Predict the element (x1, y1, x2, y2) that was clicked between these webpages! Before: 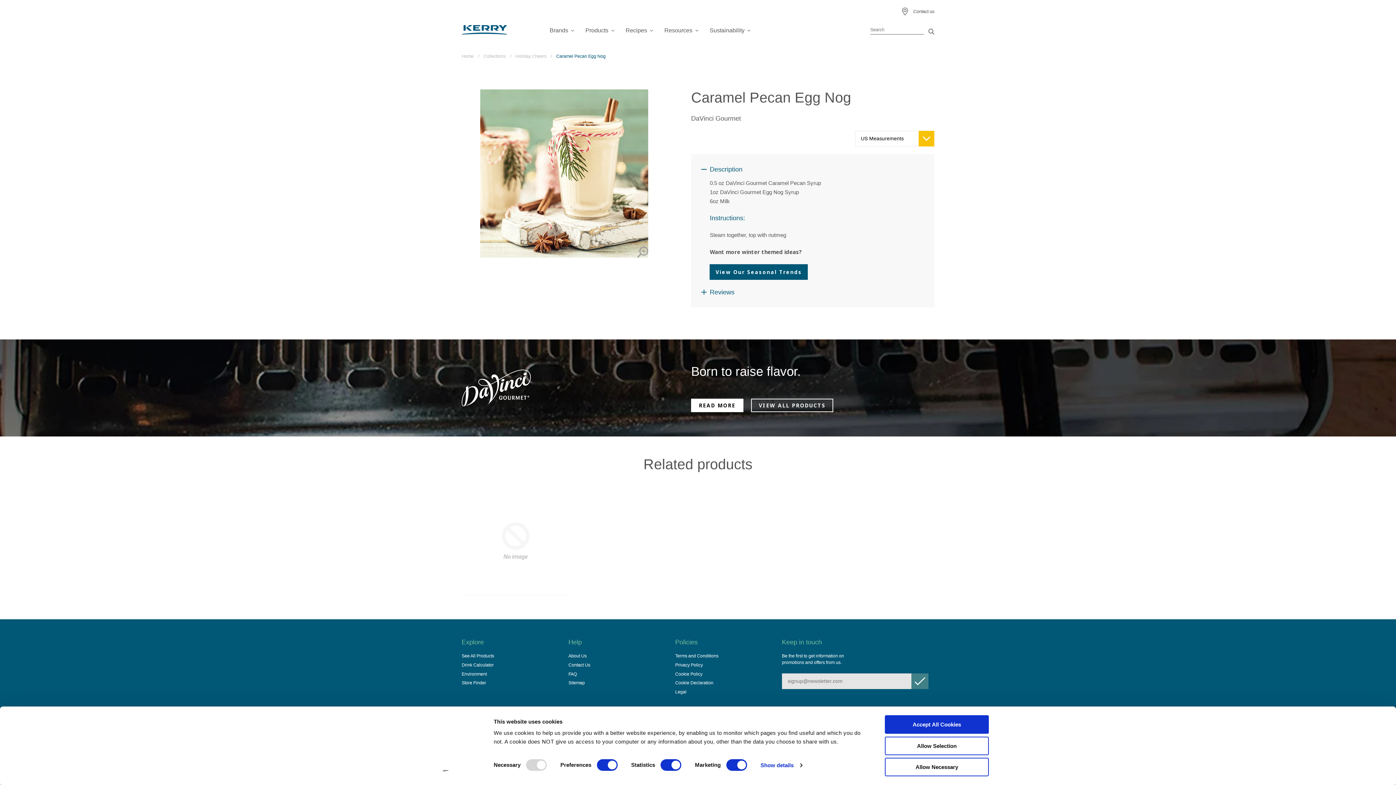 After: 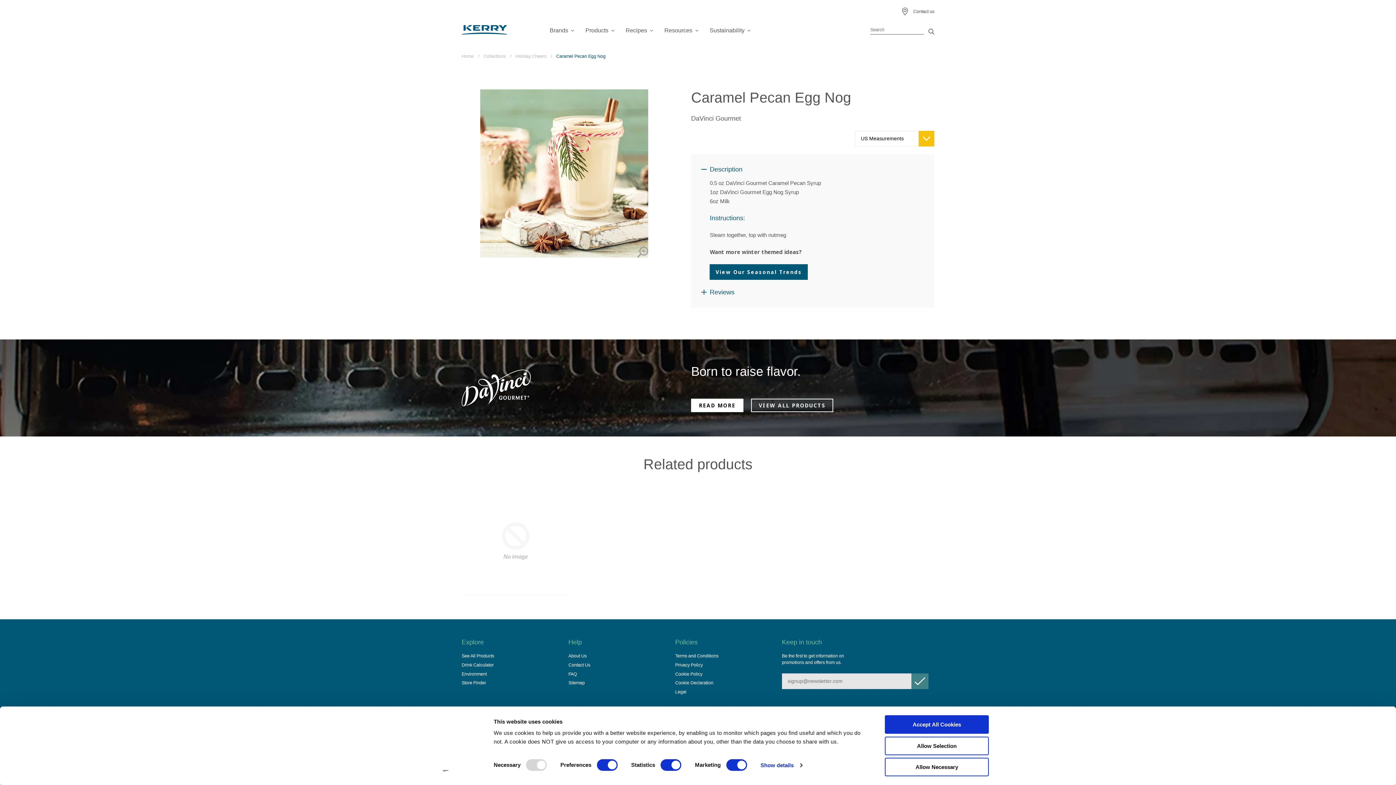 Action: bbox: (675, 662, 774, 668) label: Privacy Policy